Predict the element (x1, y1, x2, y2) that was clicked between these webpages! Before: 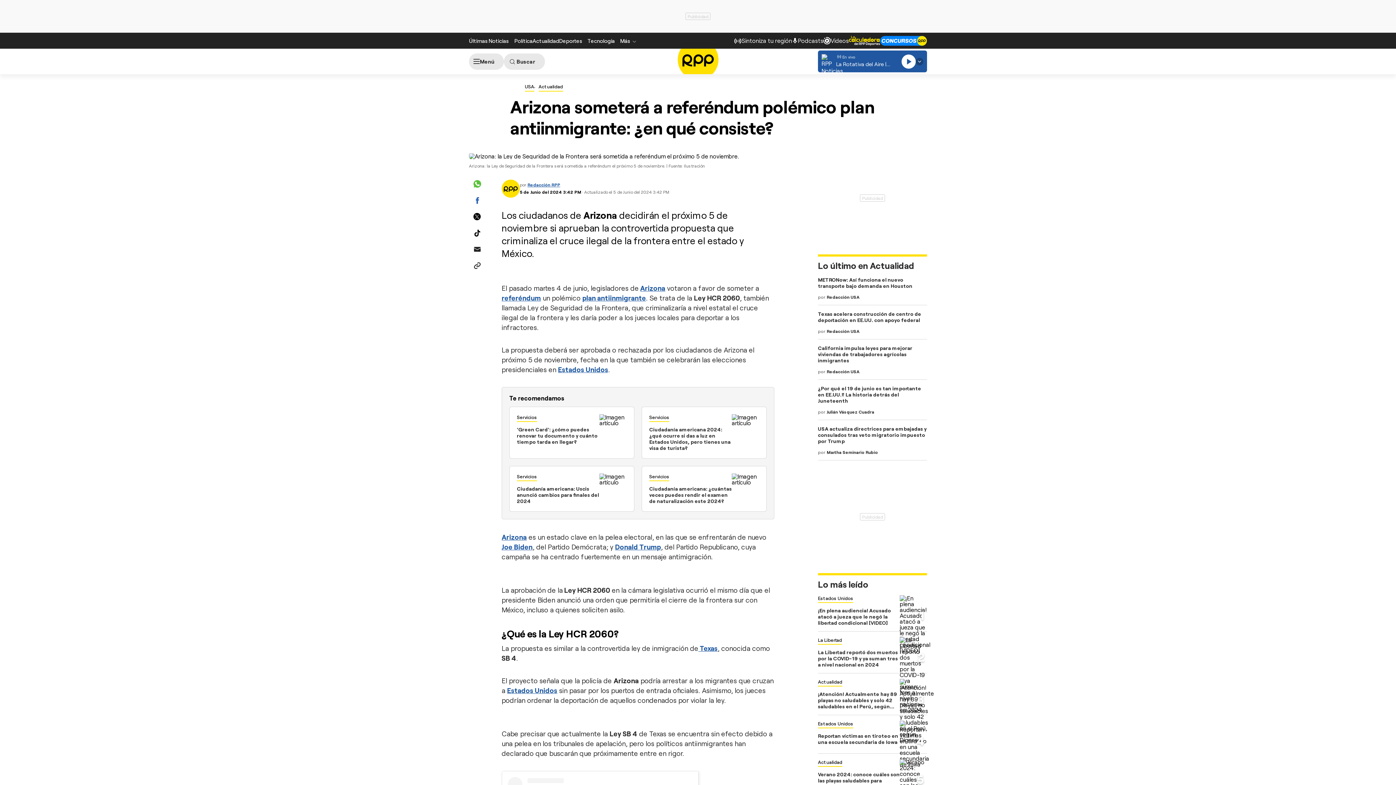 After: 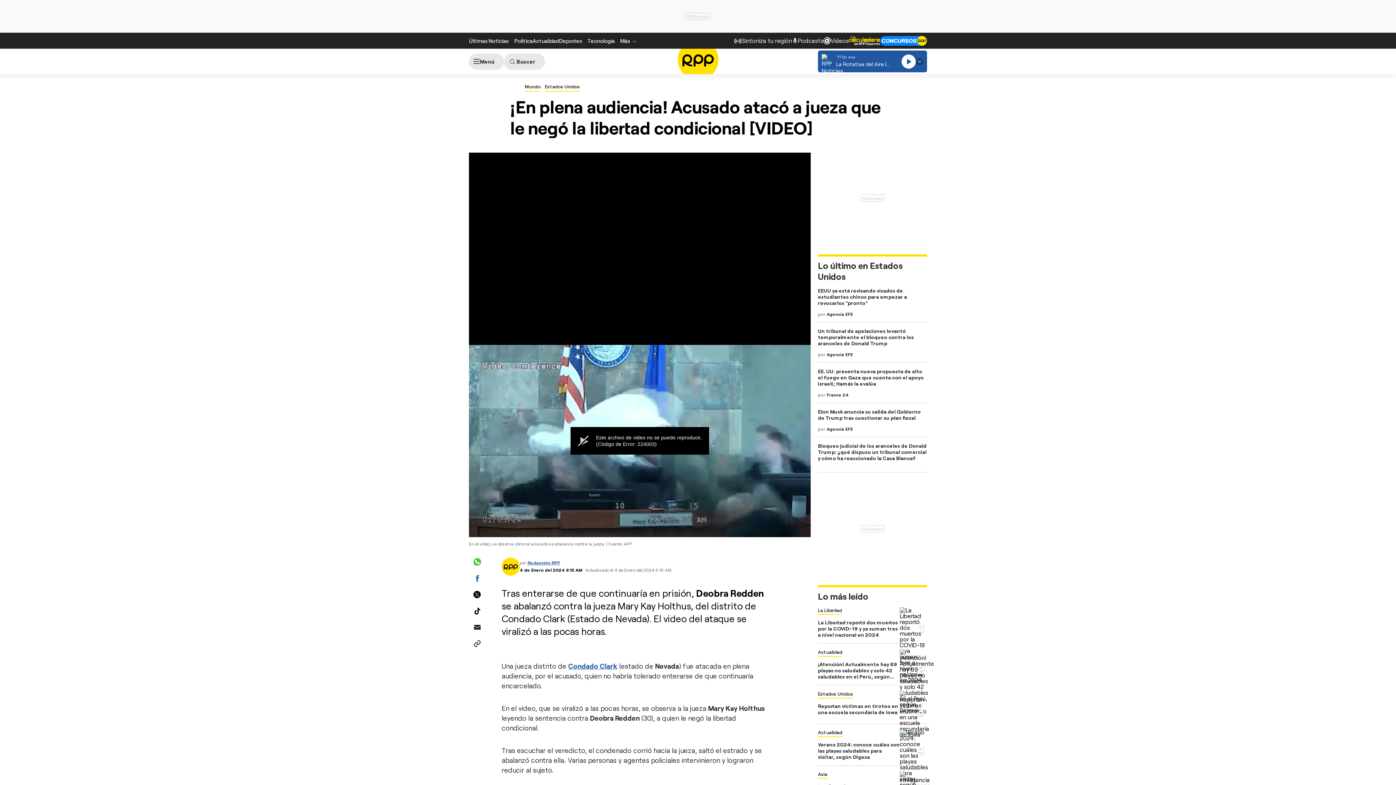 Action: bbox: (818, 607, 891, 626) label: ¡En plena audiencia! Acusado atacó a jueza que le negó la libertad condicional [VIDEO]